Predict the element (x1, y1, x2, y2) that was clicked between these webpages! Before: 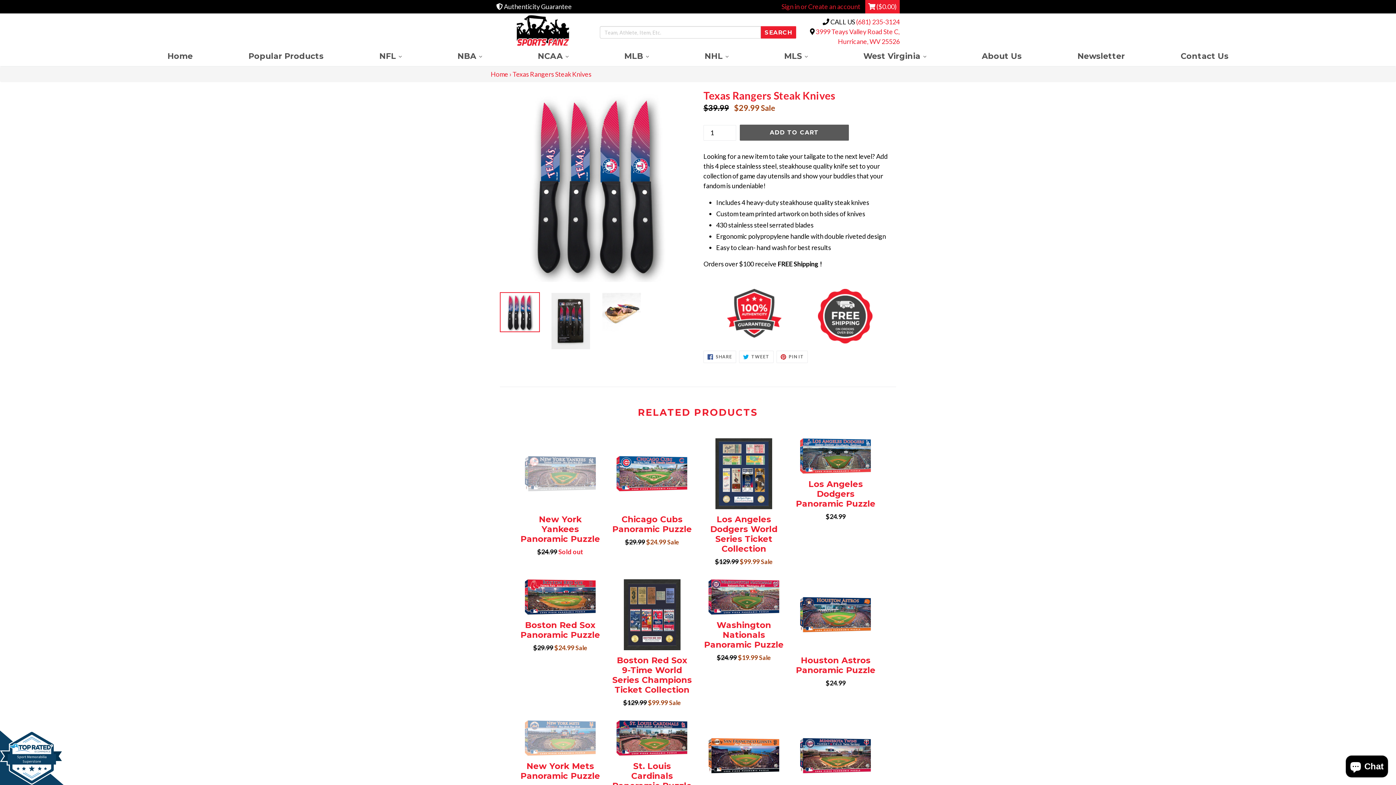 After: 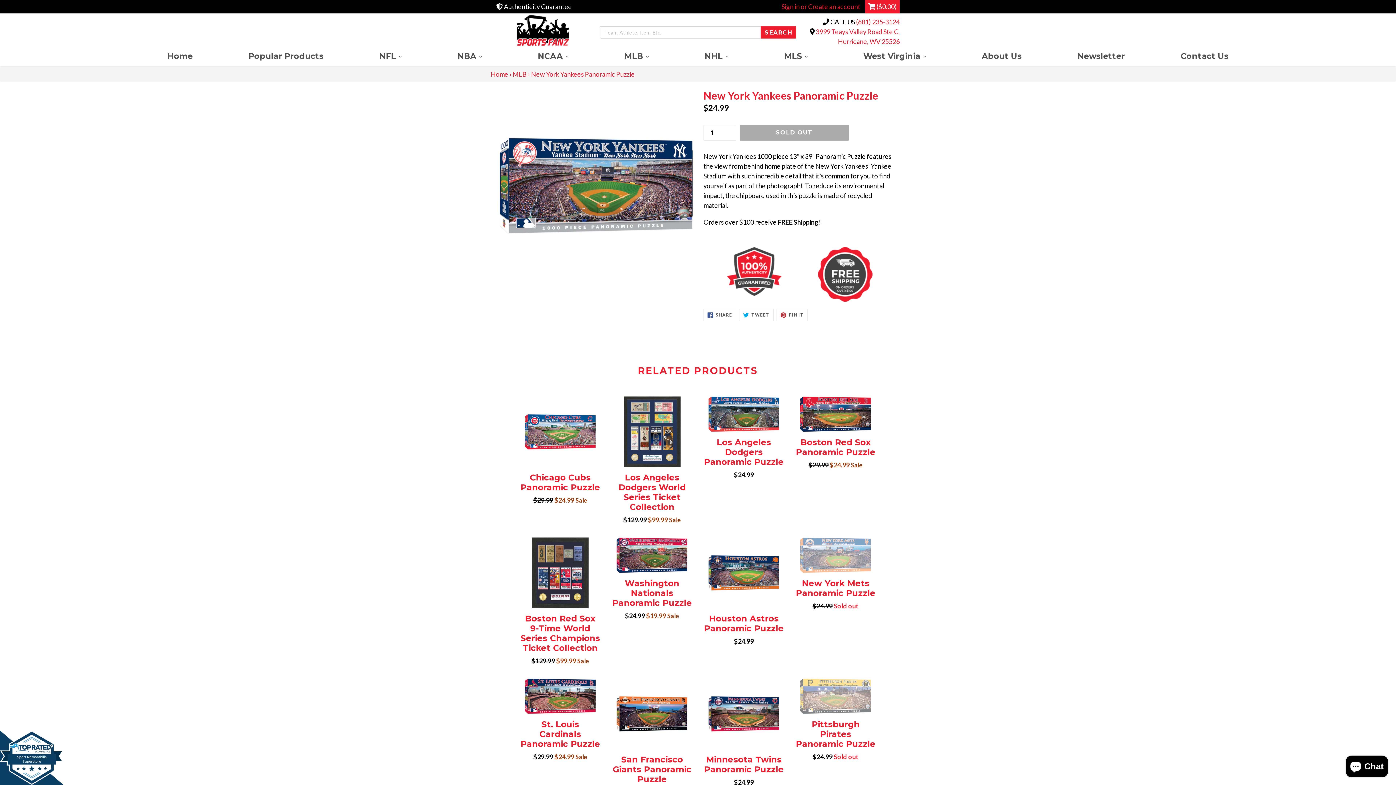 Action: label: New York Yankees Panoramic Puzzle
Regular price
$24.99 Sold out bbox: (520, 438, 600, 556)